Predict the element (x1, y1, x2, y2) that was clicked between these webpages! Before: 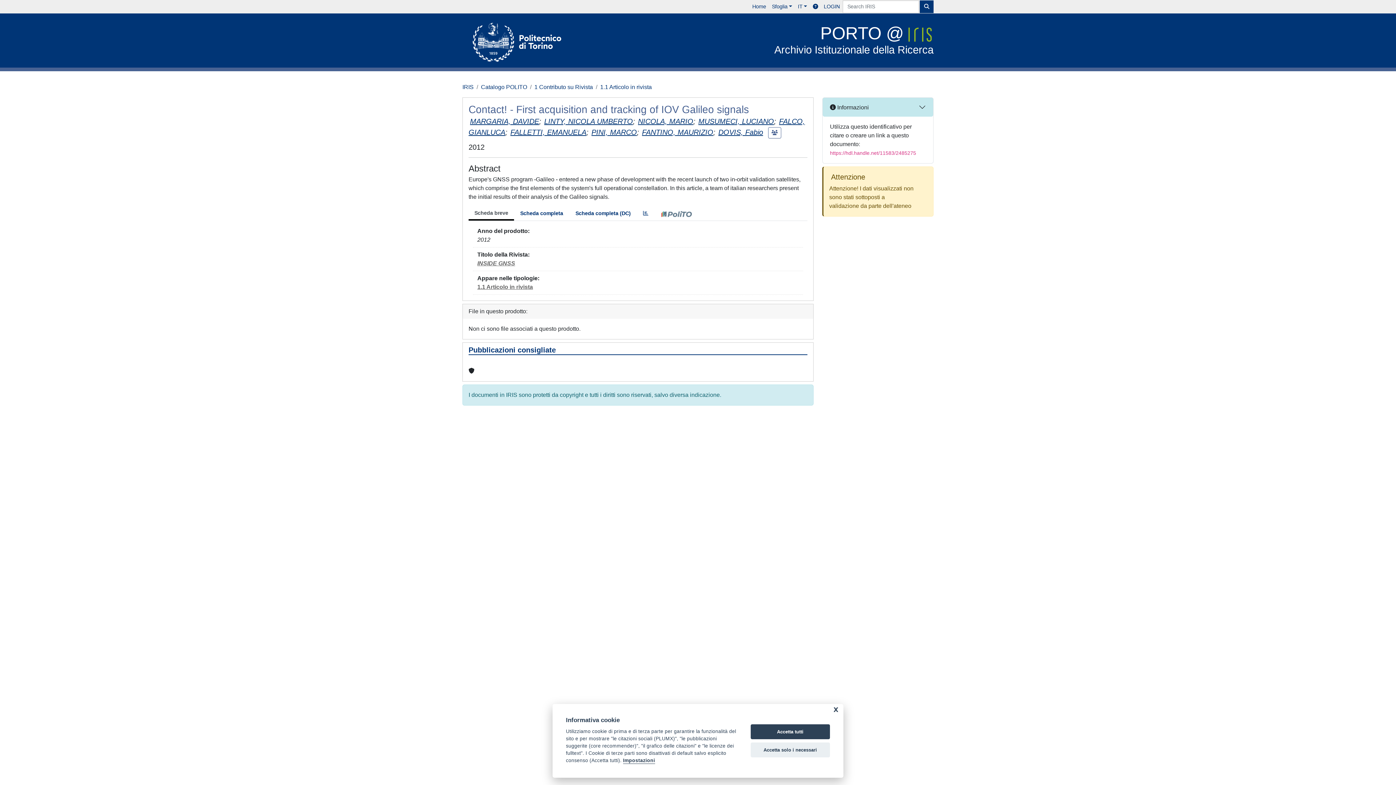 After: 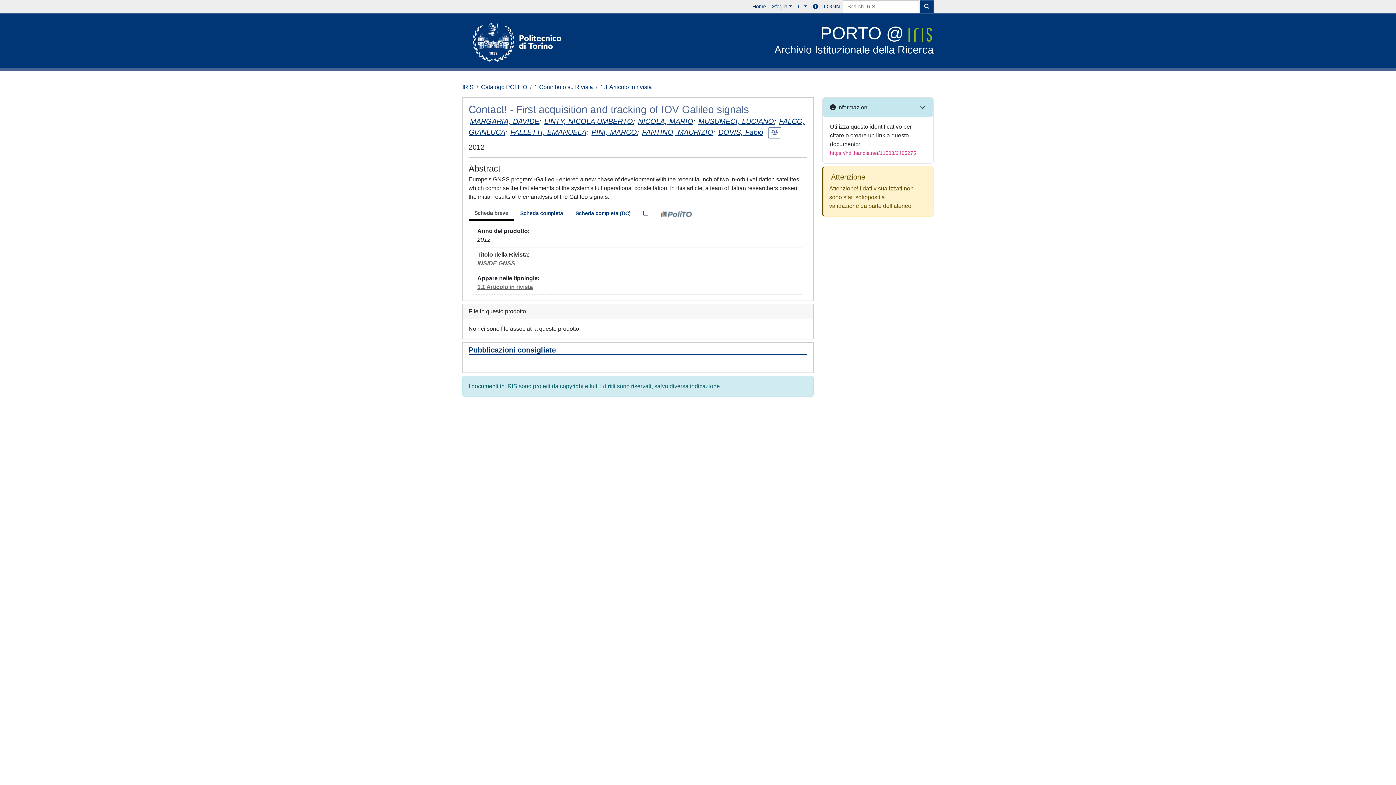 Action: bbox: (750, 724, 830, 739) label: Accetta tutti